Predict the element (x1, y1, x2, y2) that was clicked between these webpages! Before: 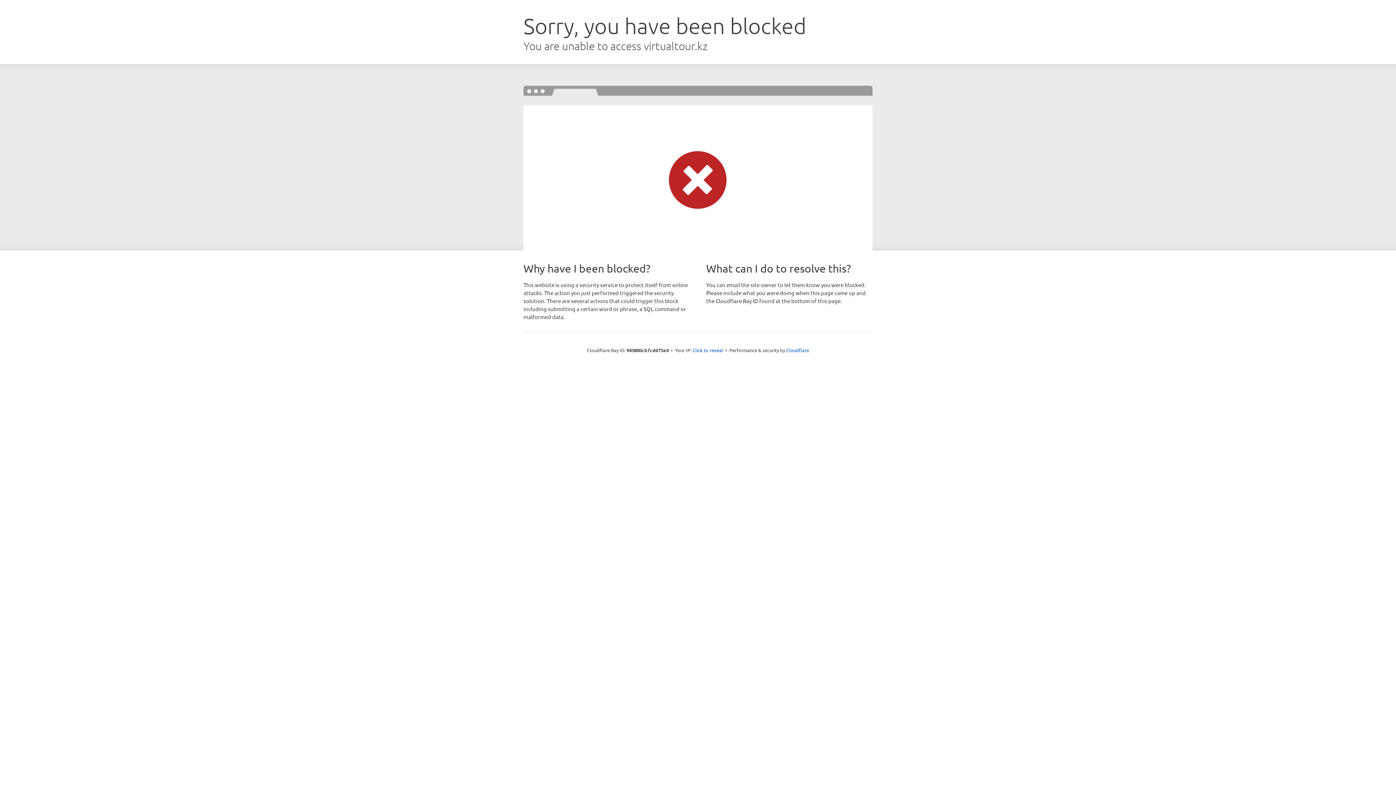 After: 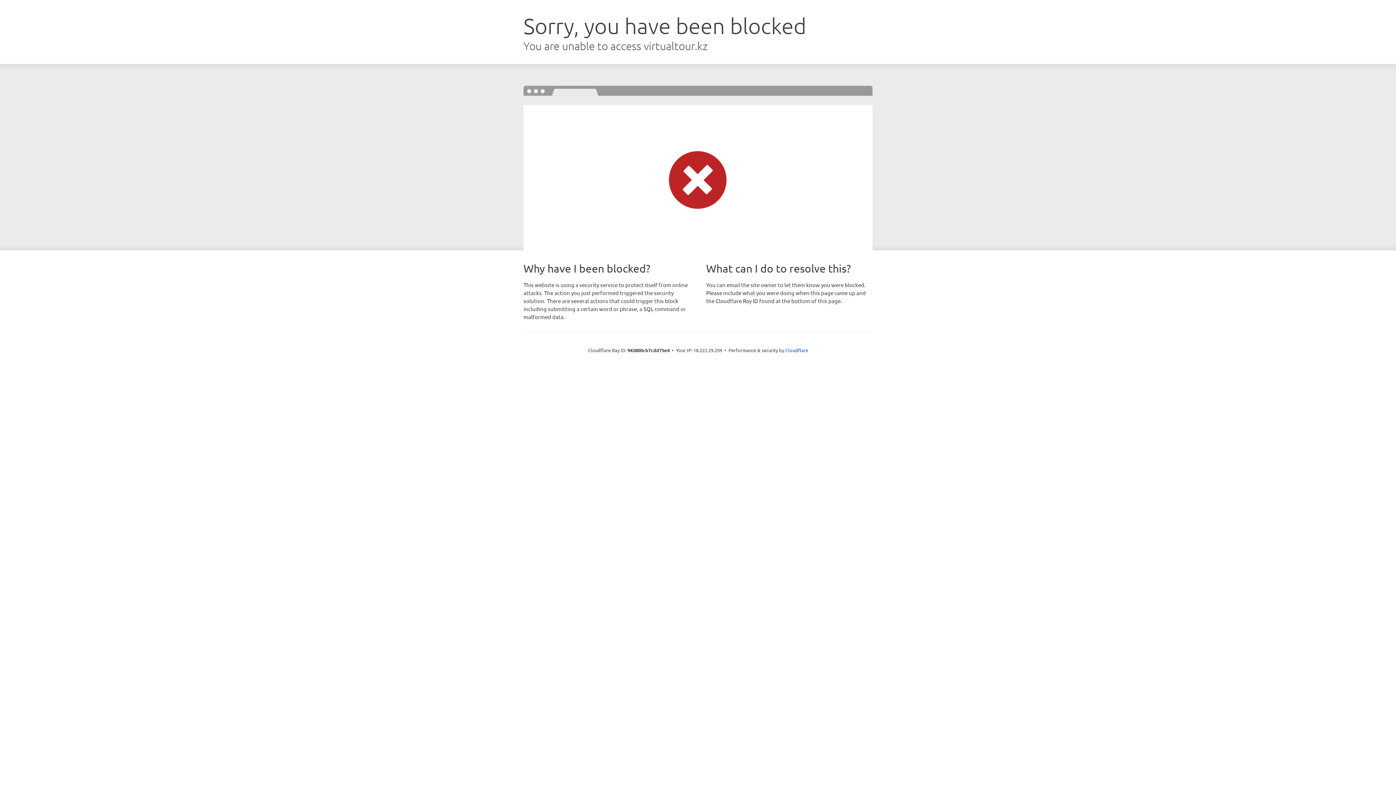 Action: bbox: (692, 346, 723, 353) label: Click to reveal